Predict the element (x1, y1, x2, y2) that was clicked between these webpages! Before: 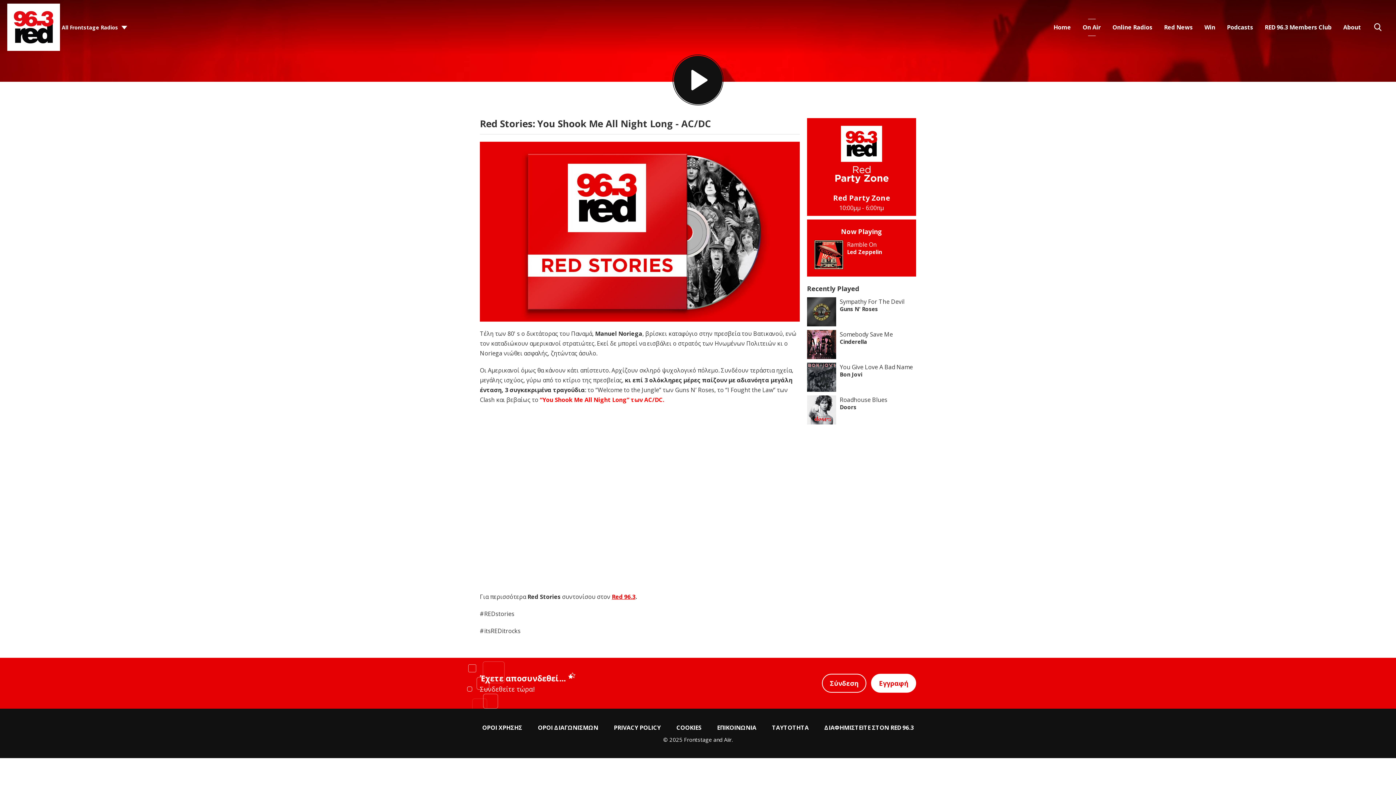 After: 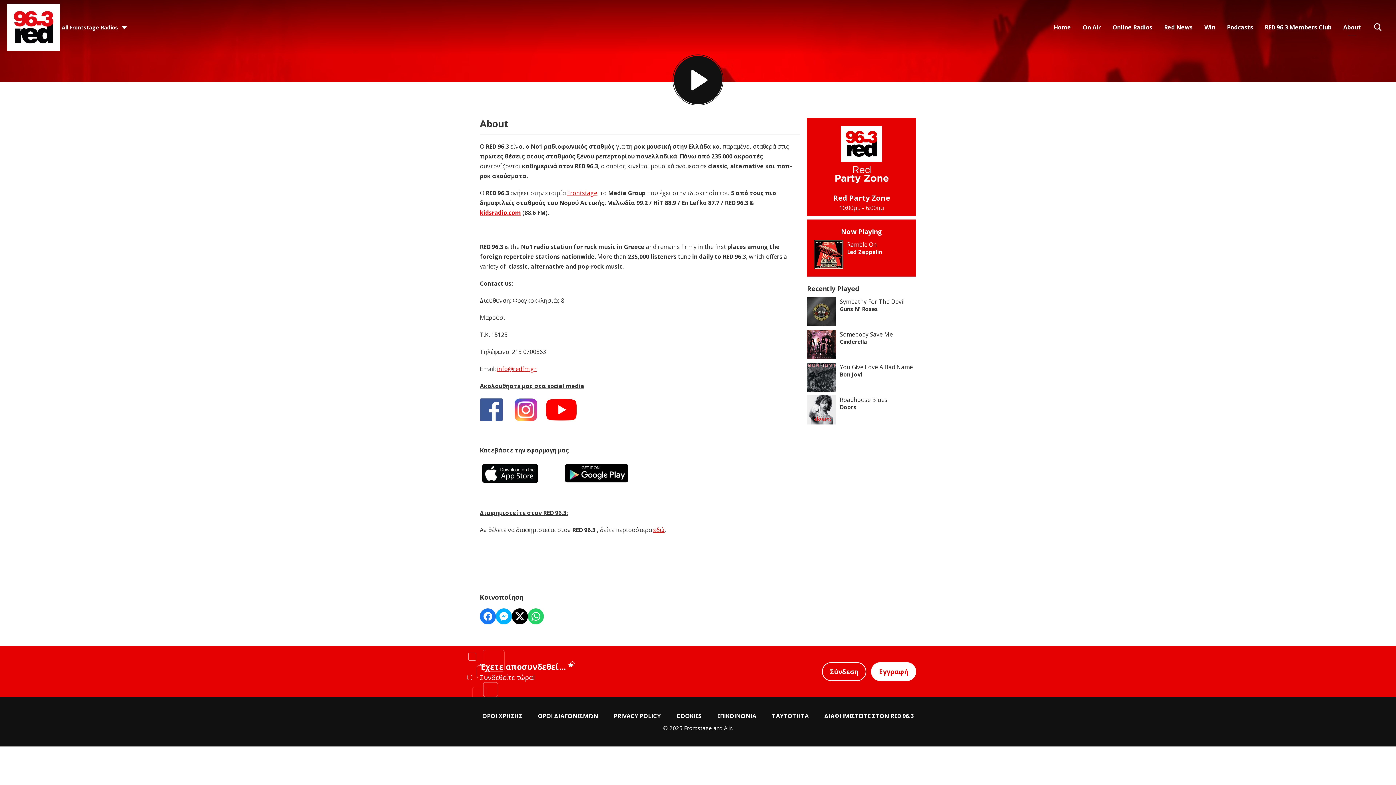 Action: bbox: (1337, 18, 1367, 35) label: About